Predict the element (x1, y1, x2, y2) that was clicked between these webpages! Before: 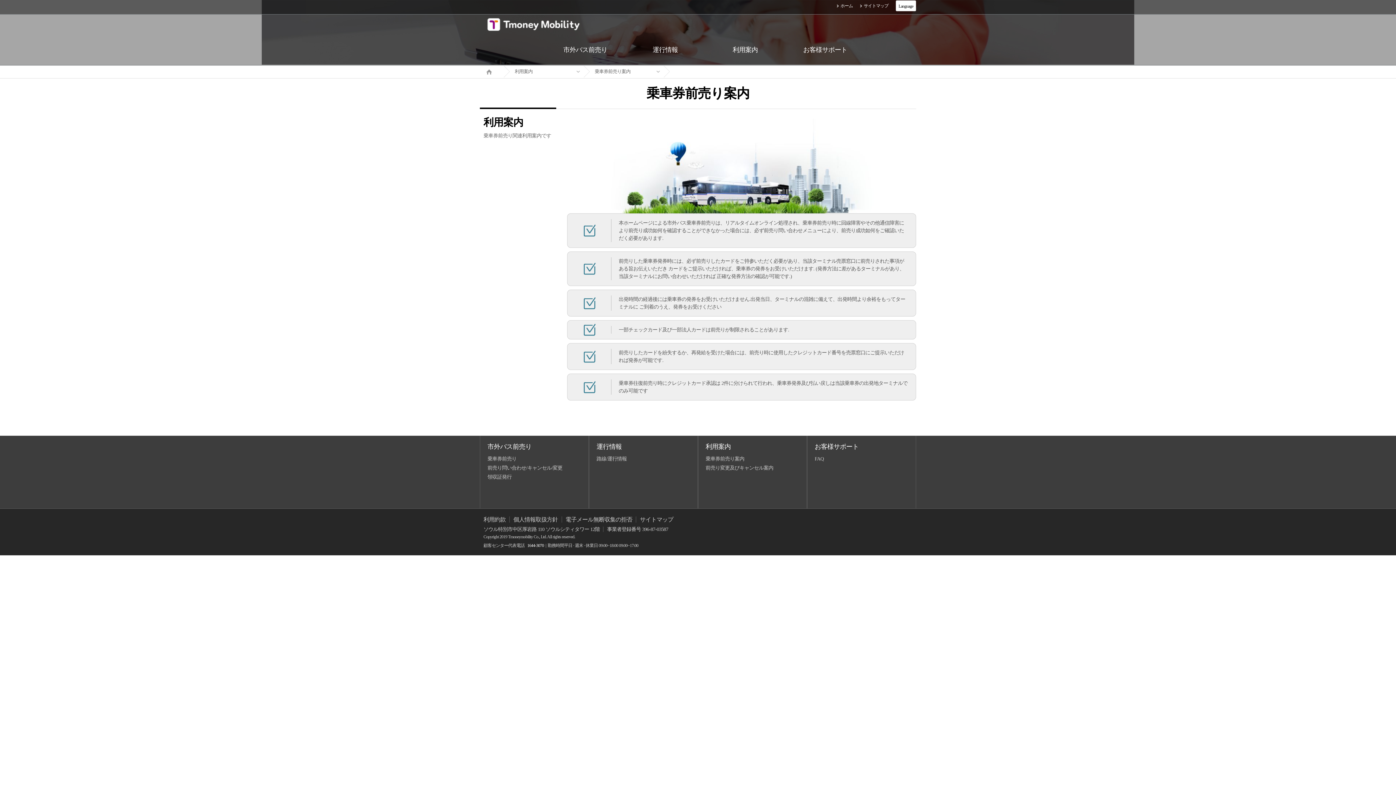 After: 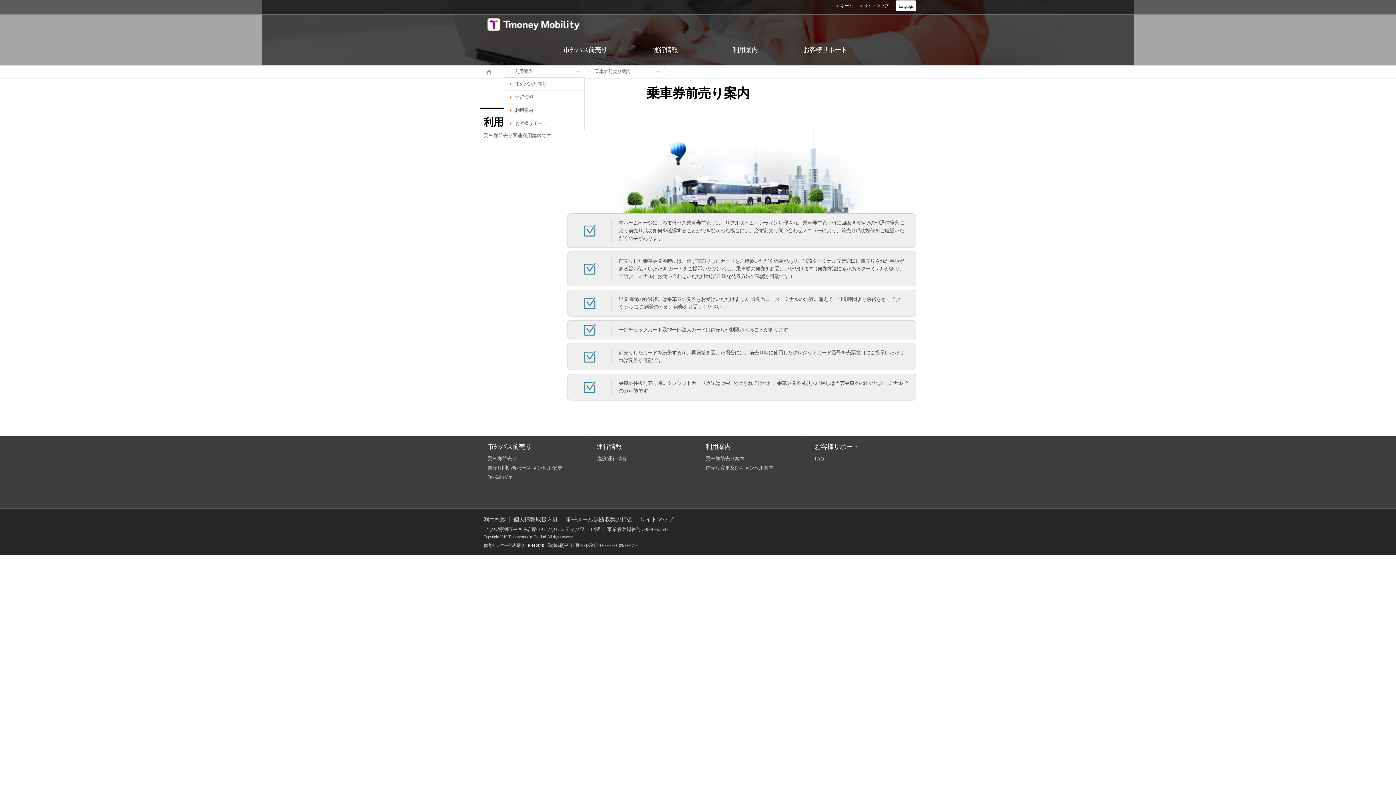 Action: label: 利用案内 bbox: (504, 65, 584, 77)